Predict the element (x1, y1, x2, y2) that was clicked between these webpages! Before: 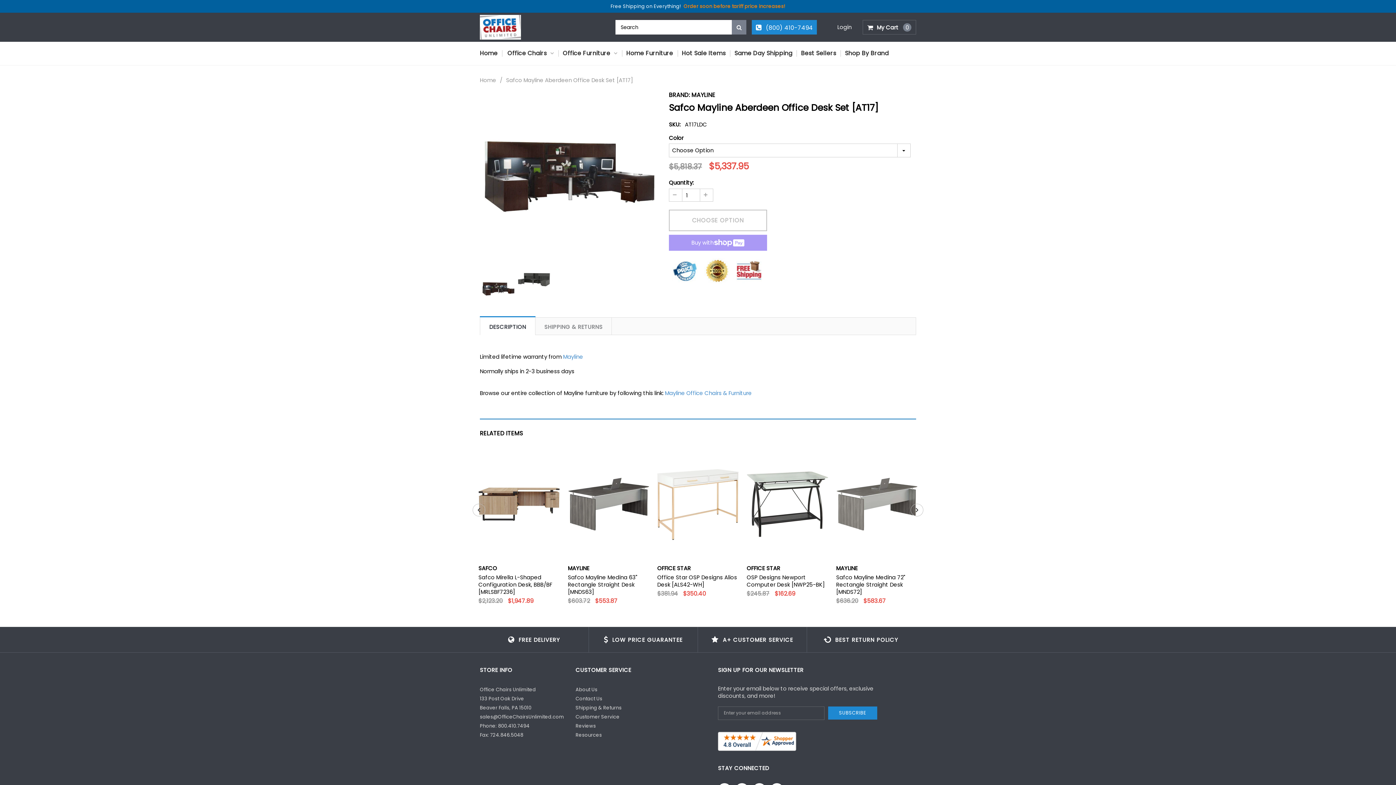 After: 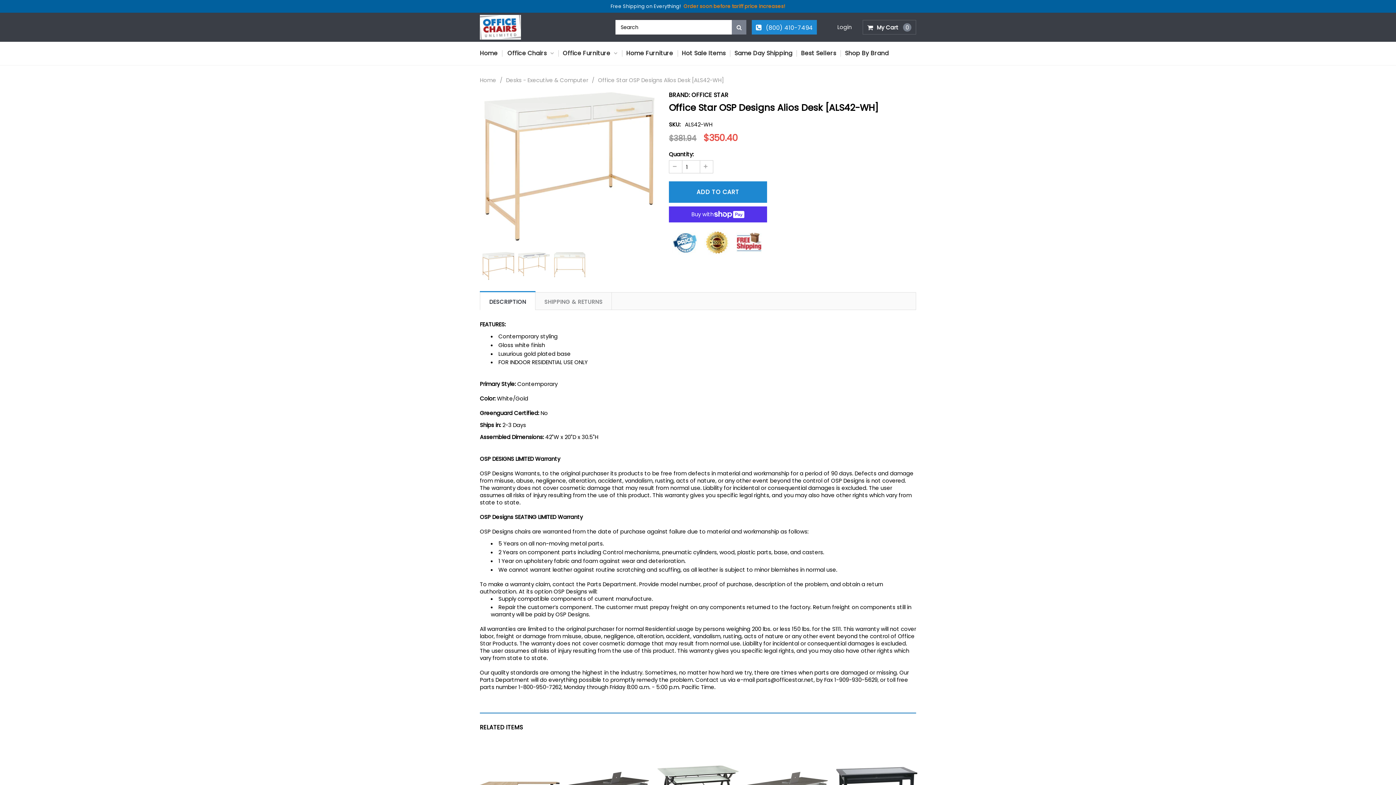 Action: bbox: (657, 449, 738, 559)